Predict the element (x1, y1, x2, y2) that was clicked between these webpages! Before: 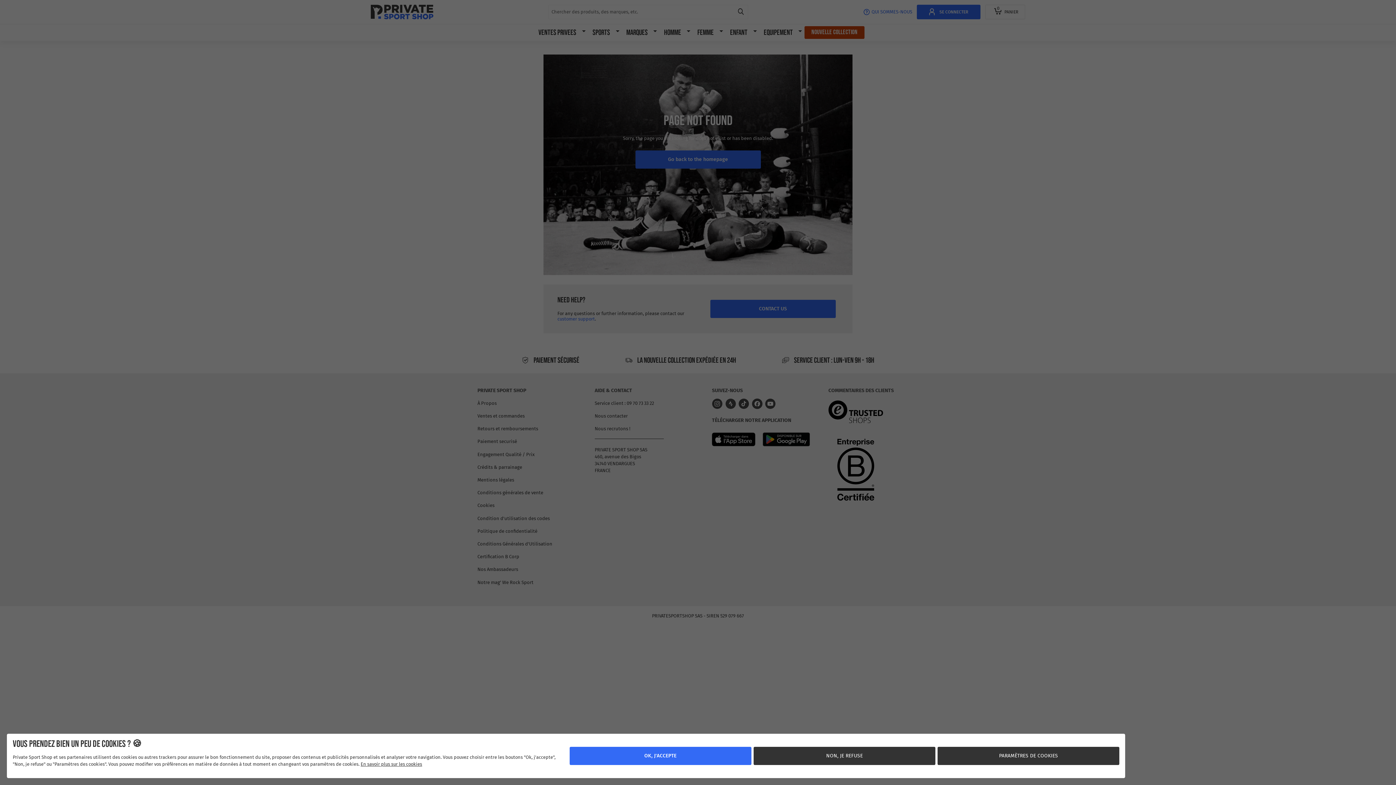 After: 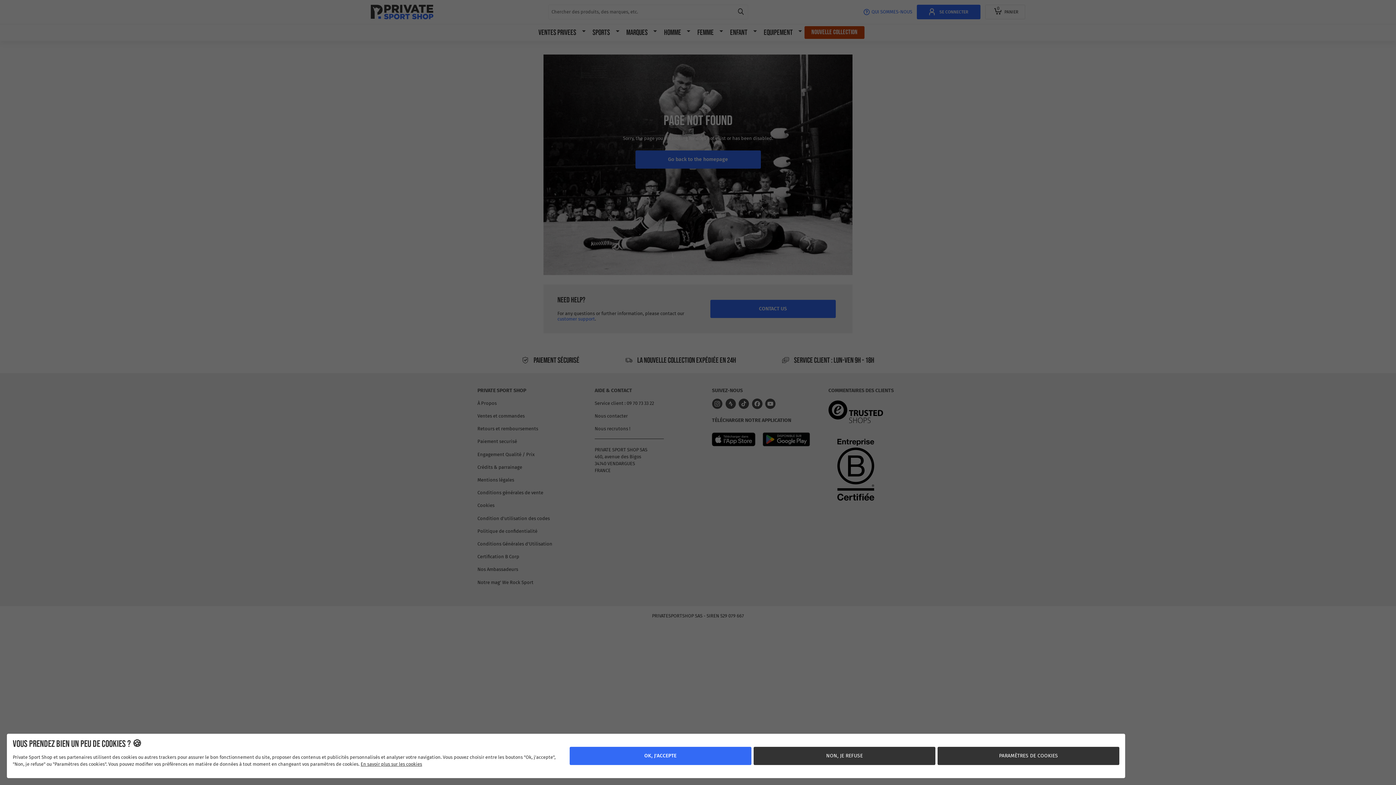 Action: bbox: (346, 761, 410, 767) label: En savoir plus sur les cookies